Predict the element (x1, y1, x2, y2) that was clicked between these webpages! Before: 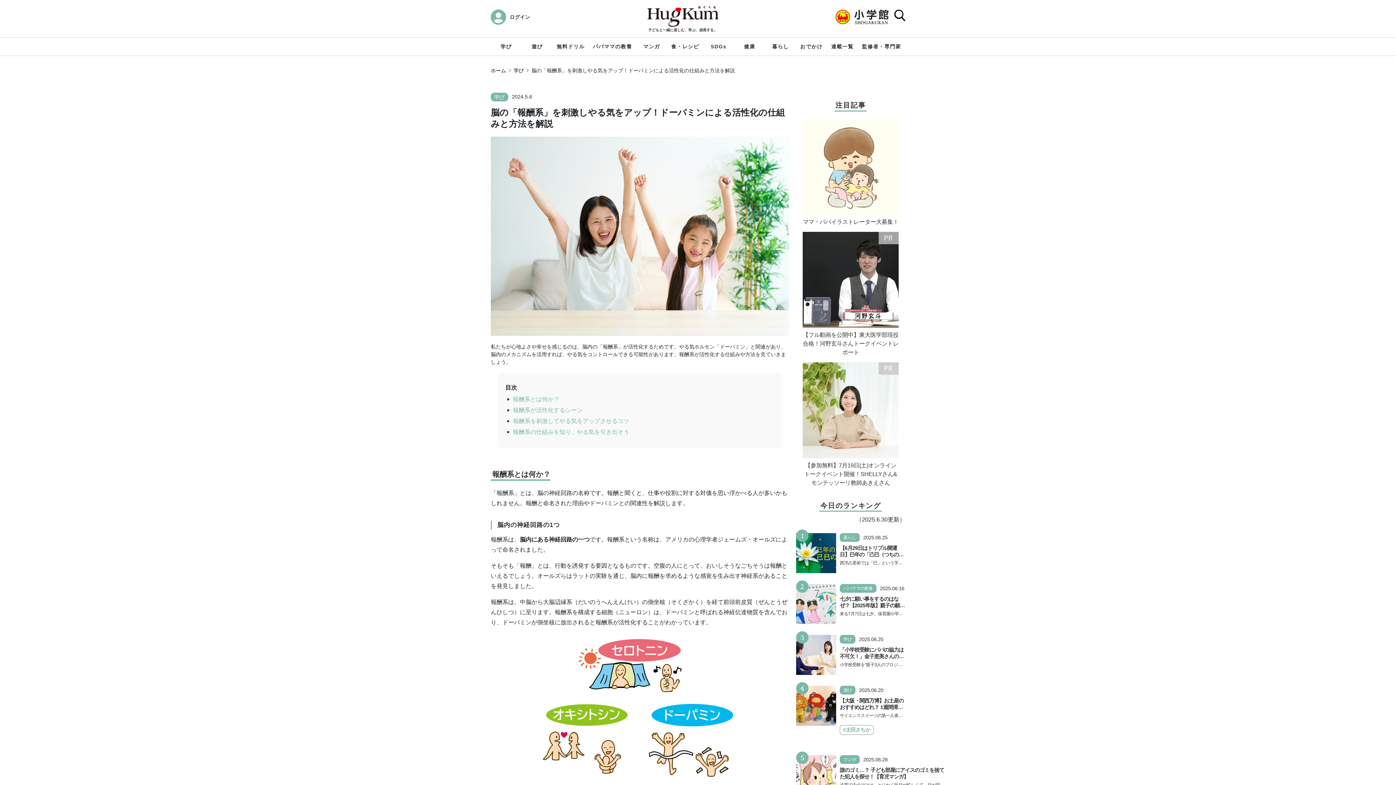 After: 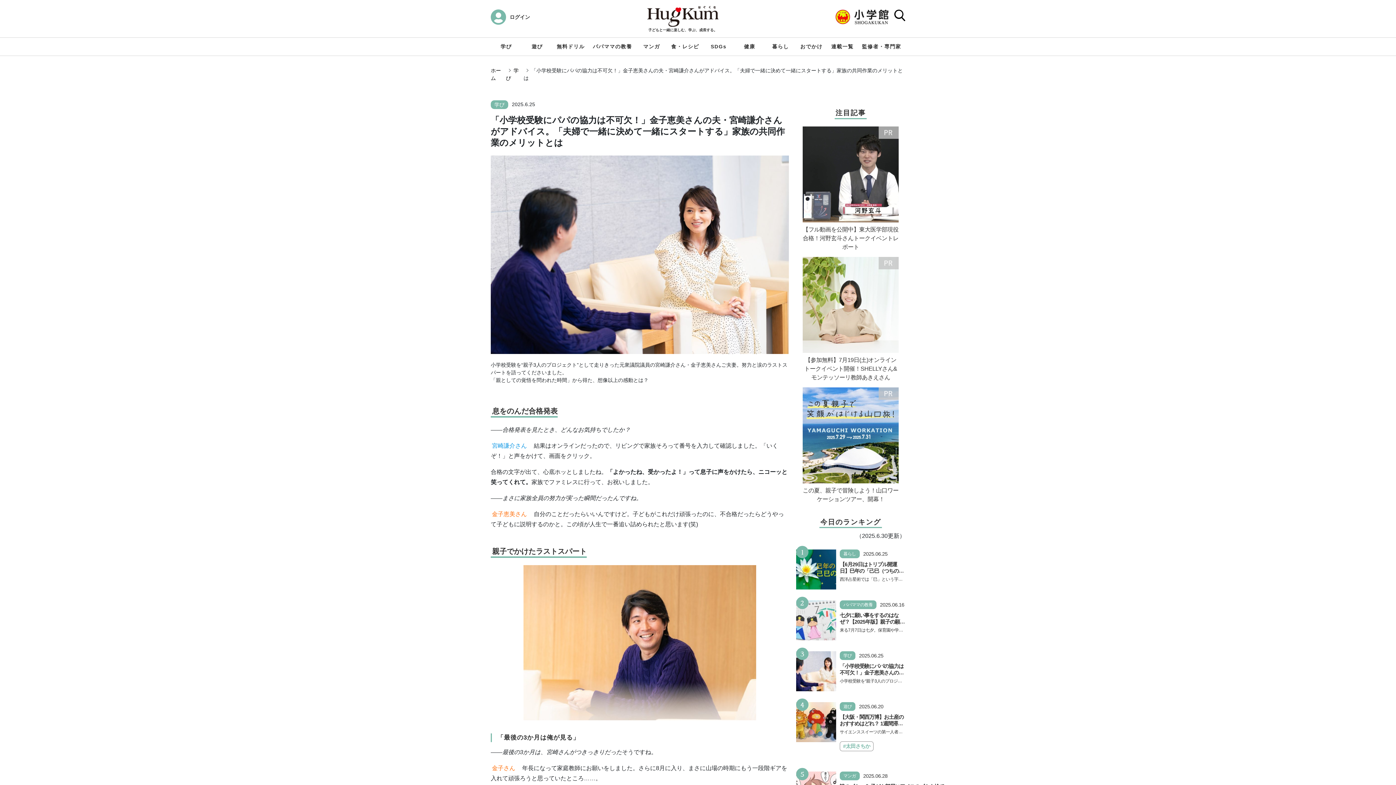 Action: bbox: (796, 635, 836, 675)